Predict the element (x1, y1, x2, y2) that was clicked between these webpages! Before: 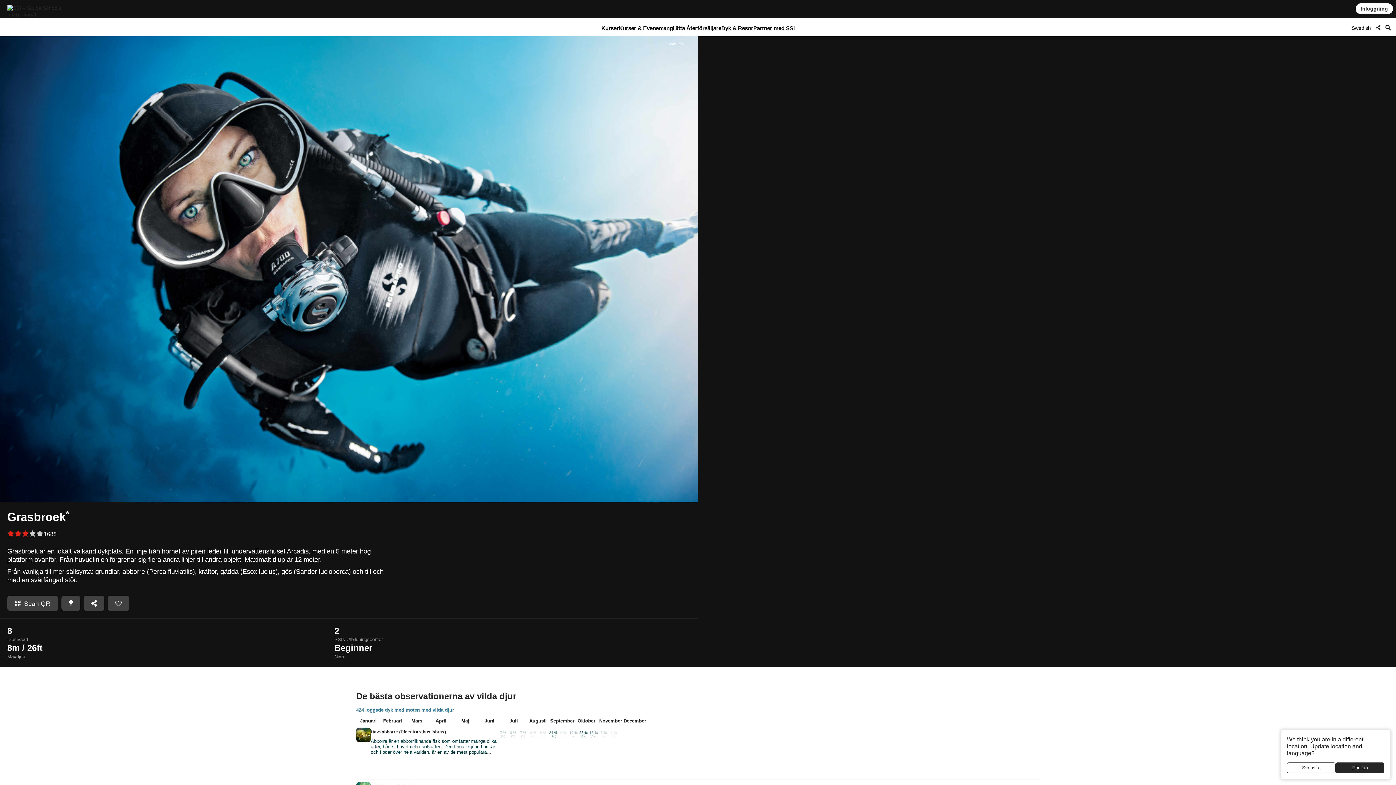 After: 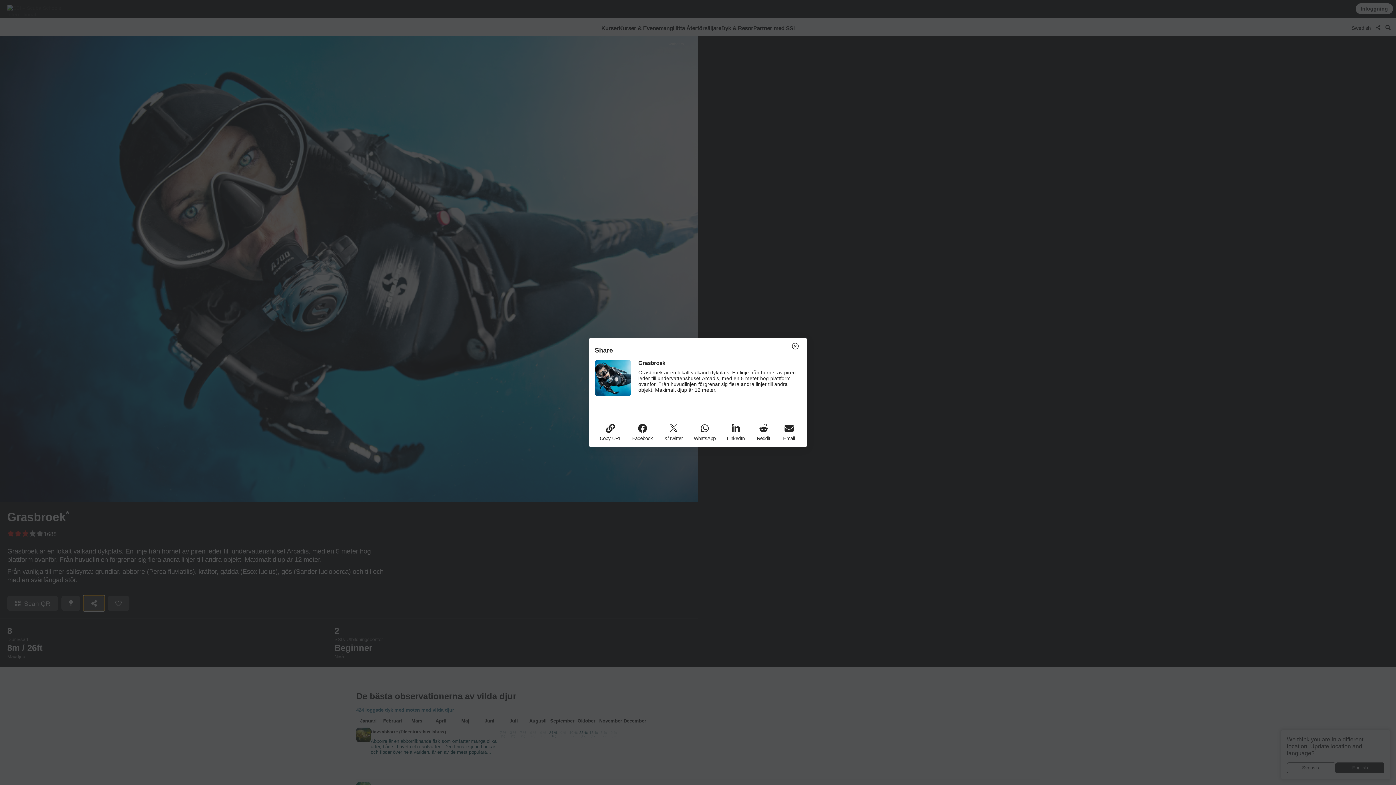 Action: bbox: (83, 595, 104, 611)